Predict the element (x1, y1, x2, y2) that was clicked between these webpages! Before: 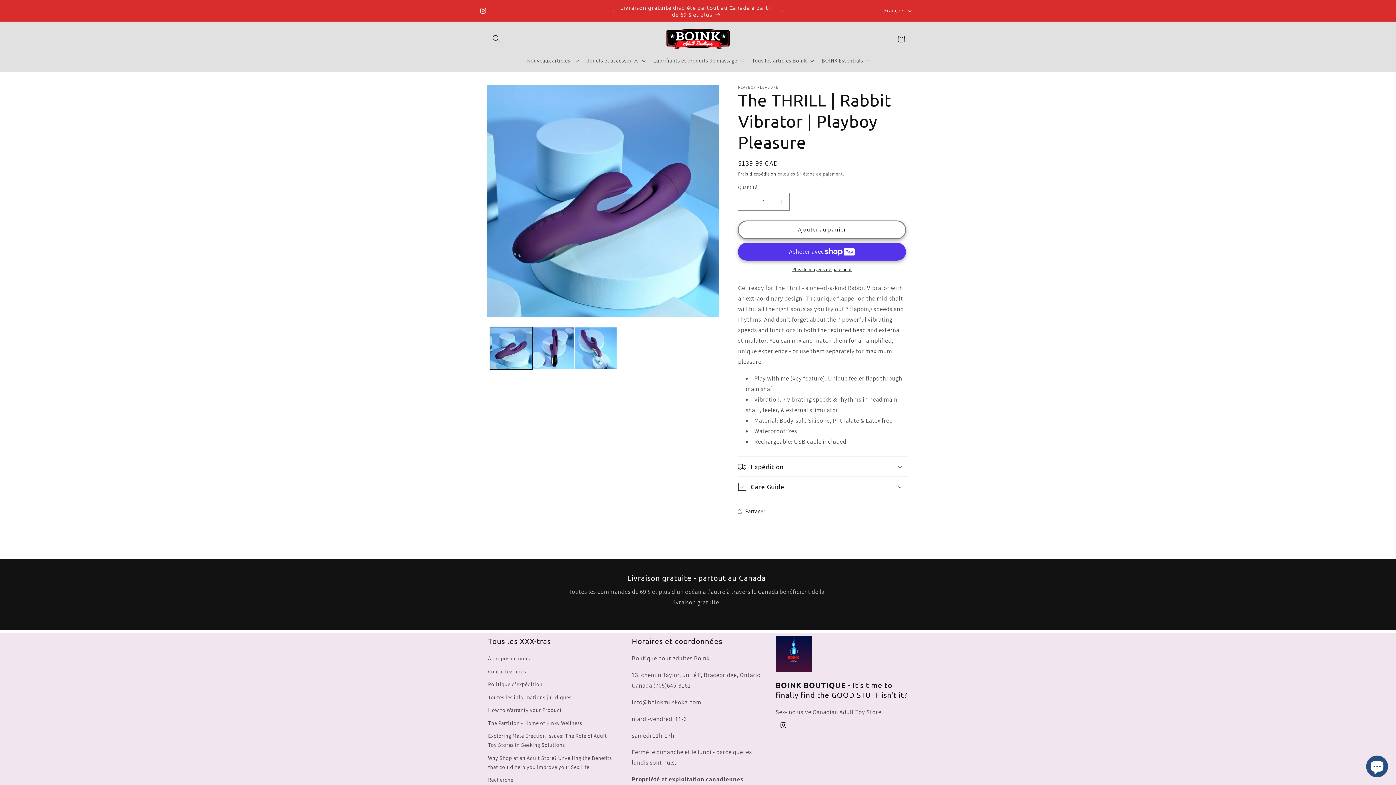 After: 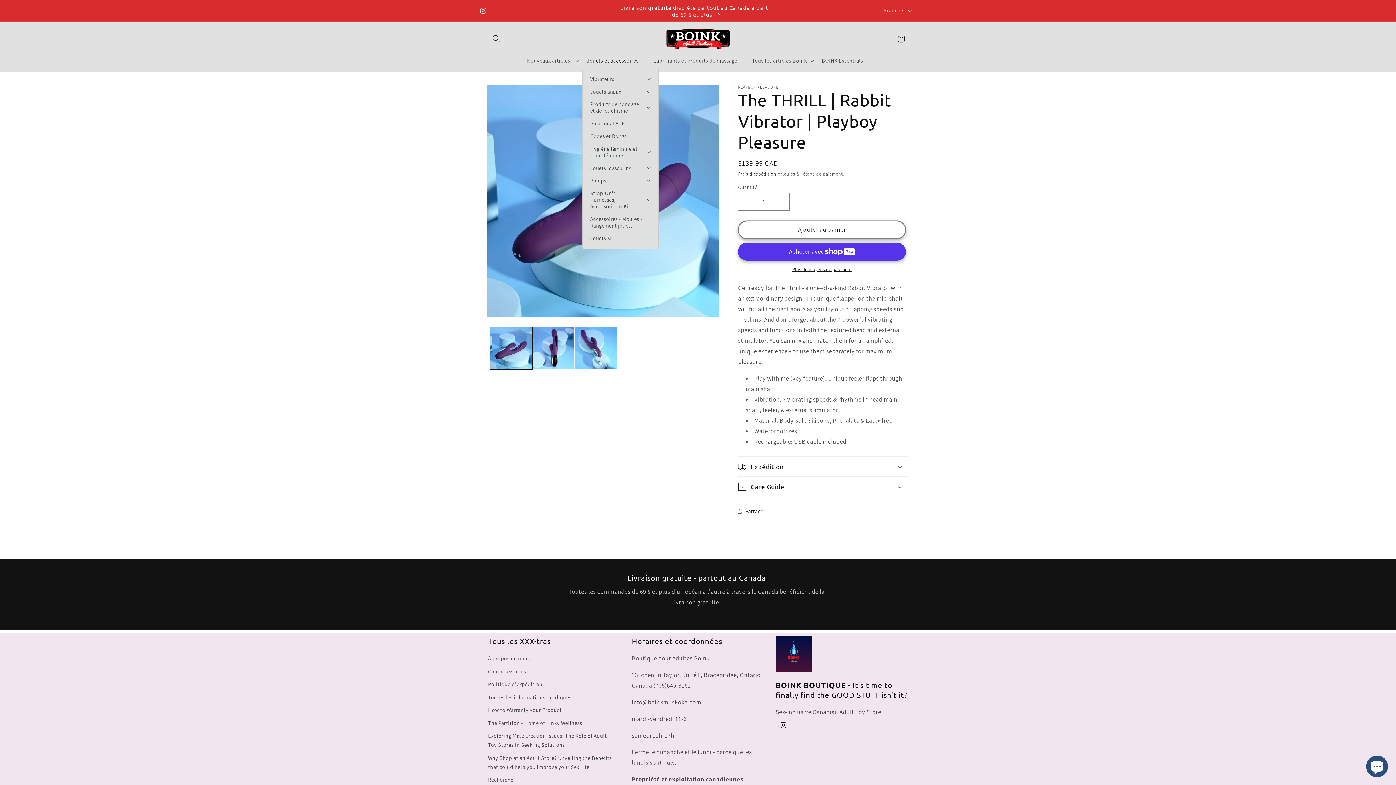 Action: bbox: (582, 53, 649, 68) label: Jouets et accessoires